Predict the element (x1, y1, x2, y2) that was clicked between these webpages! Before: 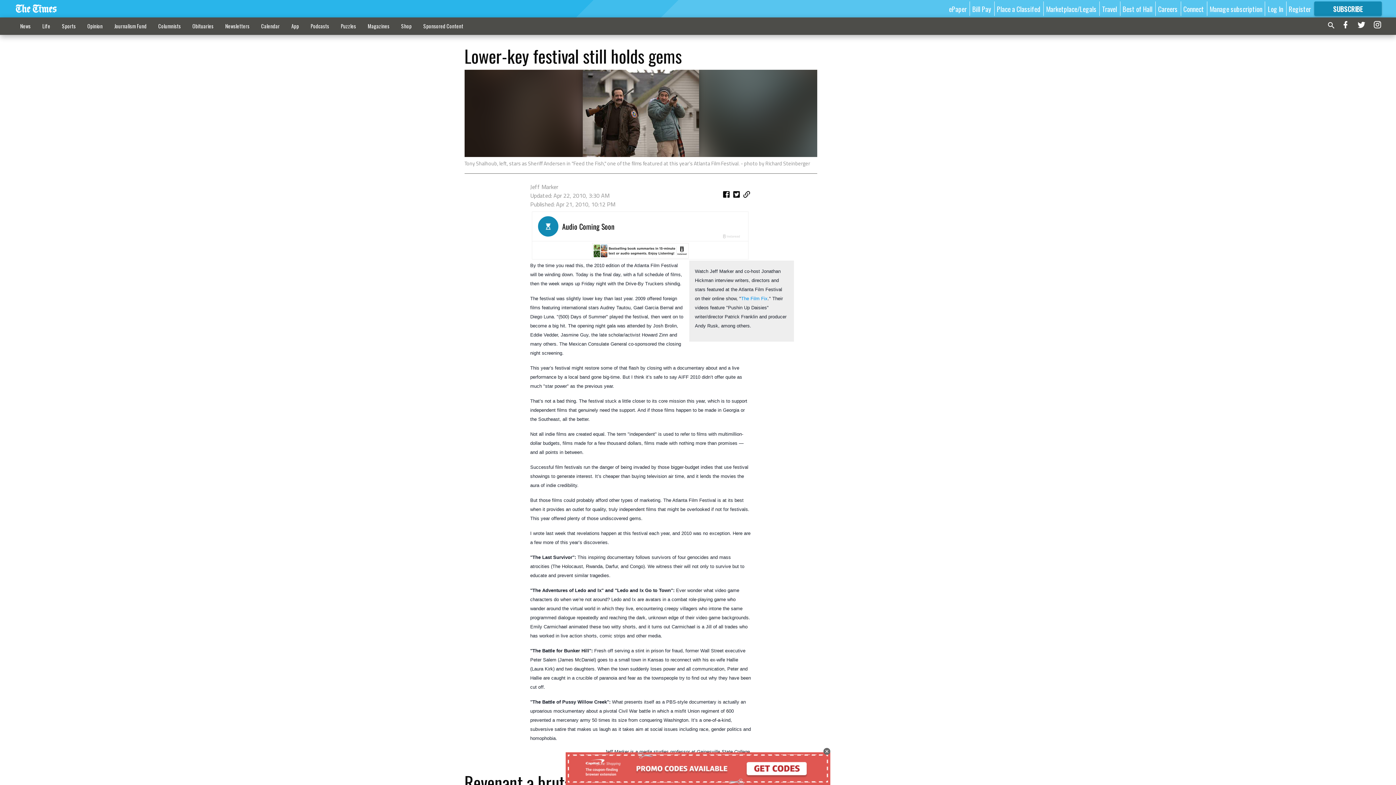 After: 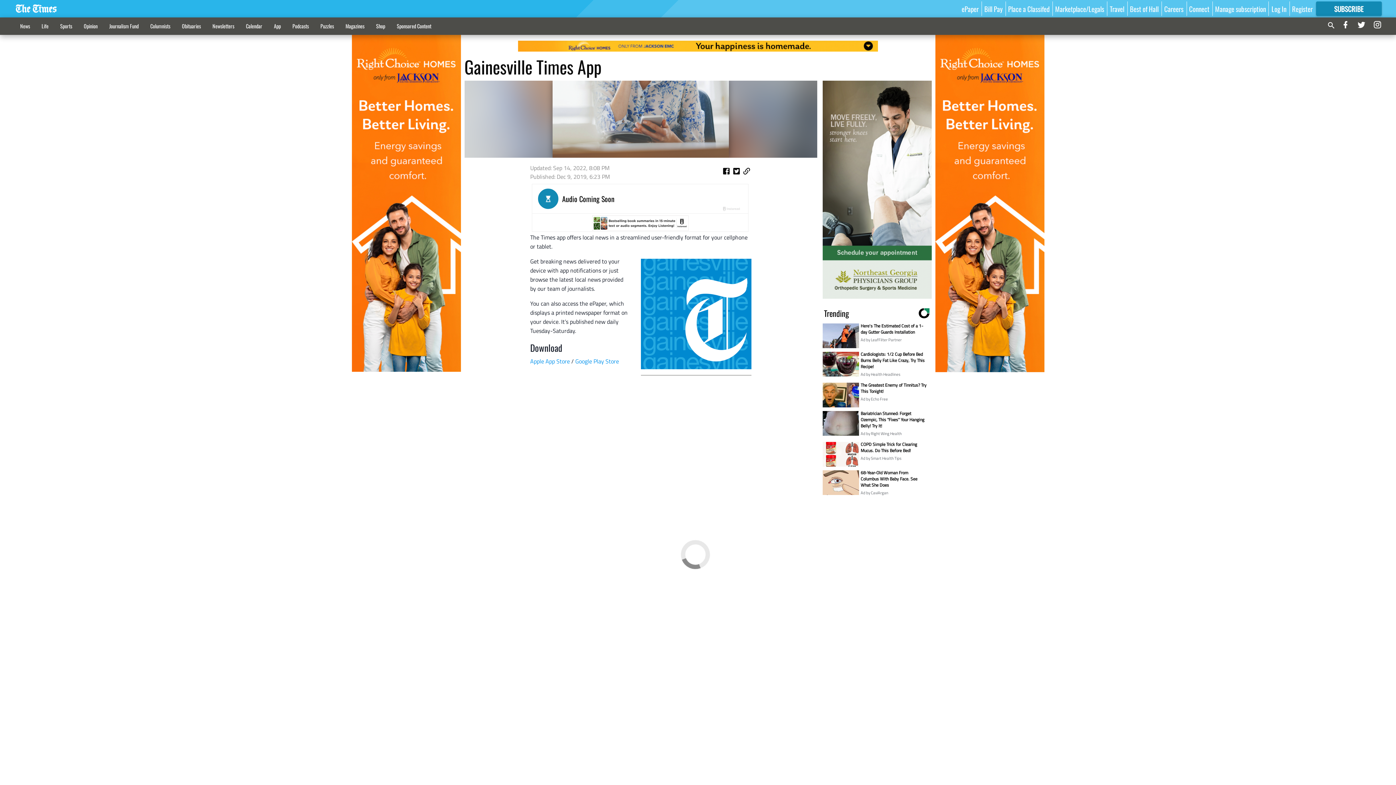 Action: bbox: (285, 18, 304, 33) label: App